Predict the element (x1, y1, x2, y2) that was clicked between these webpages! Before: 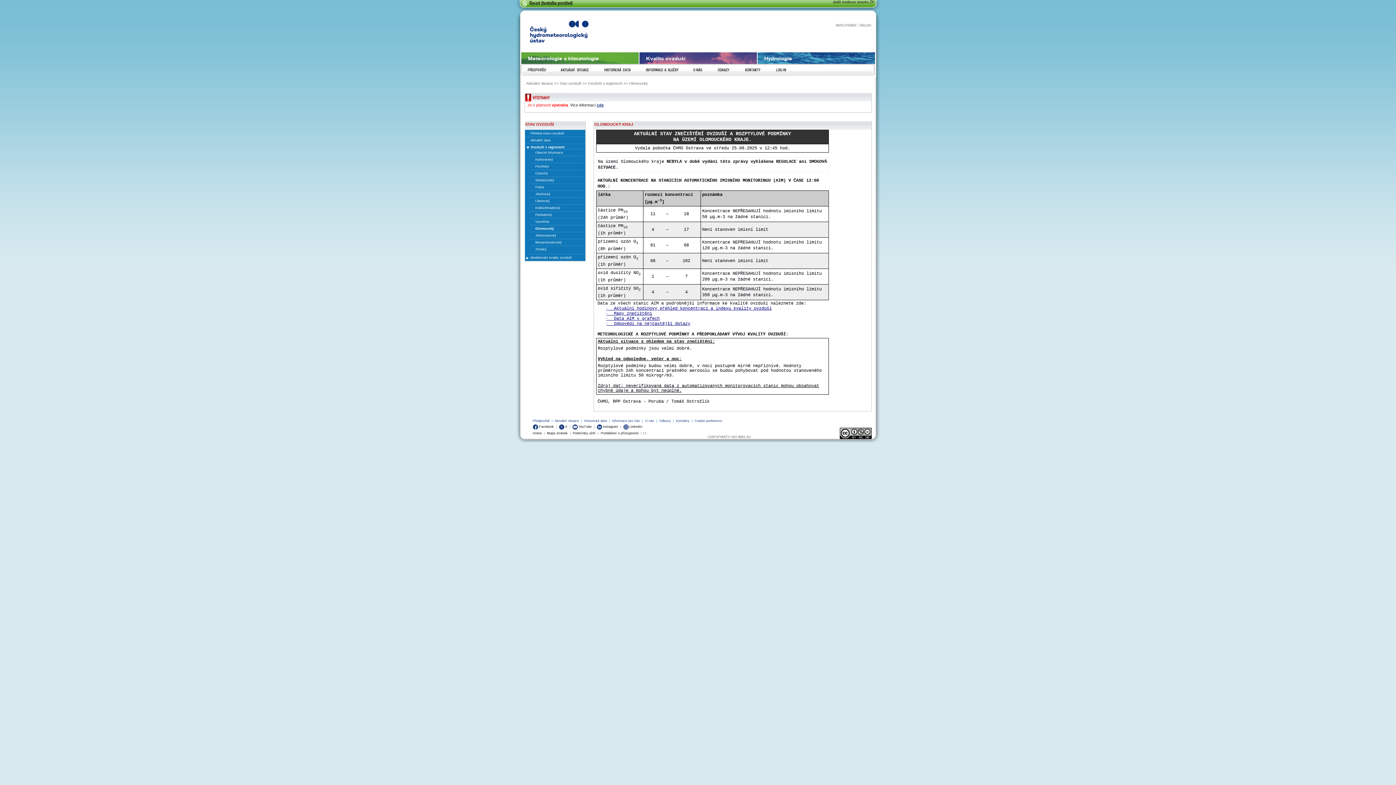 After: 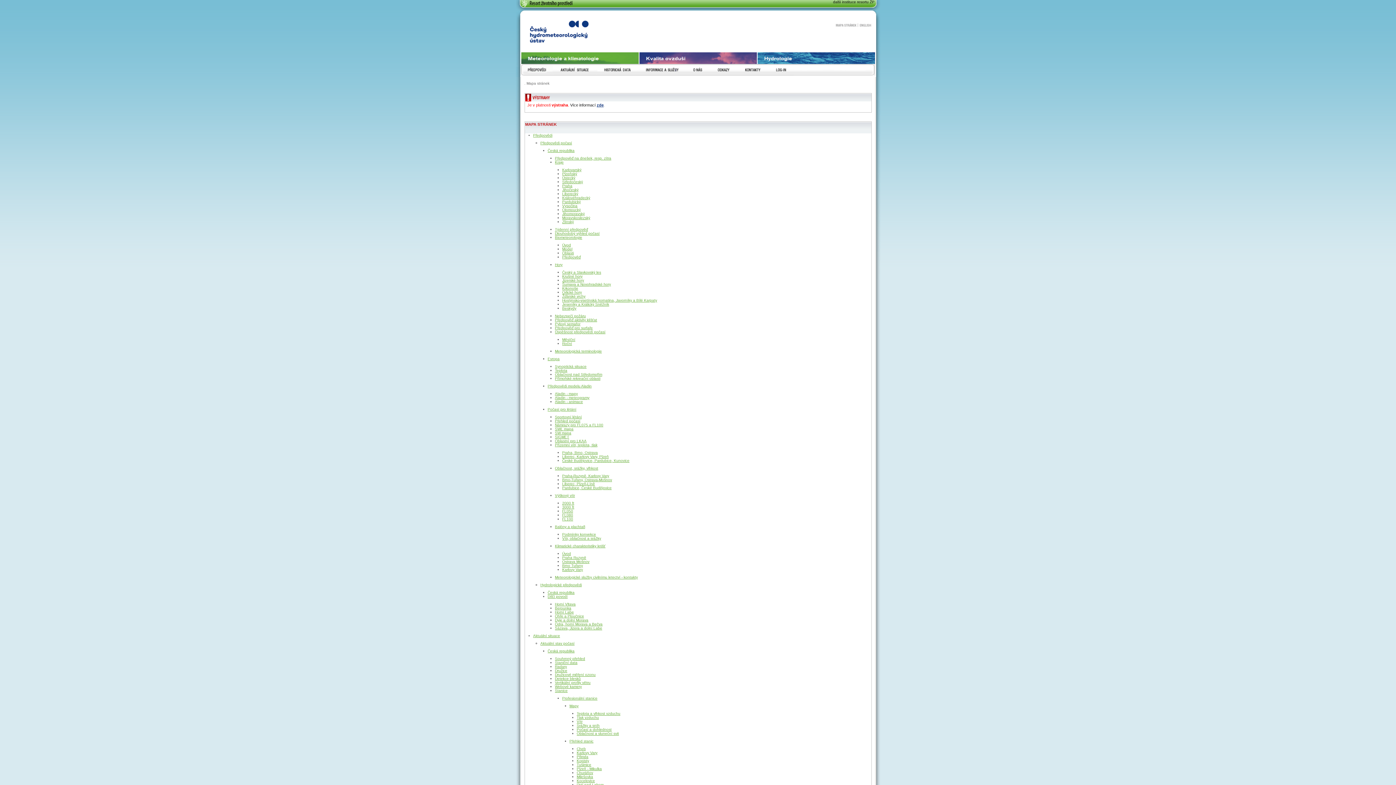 Action: bbox: (547, 431, 567, 435) label: Mapa stránek